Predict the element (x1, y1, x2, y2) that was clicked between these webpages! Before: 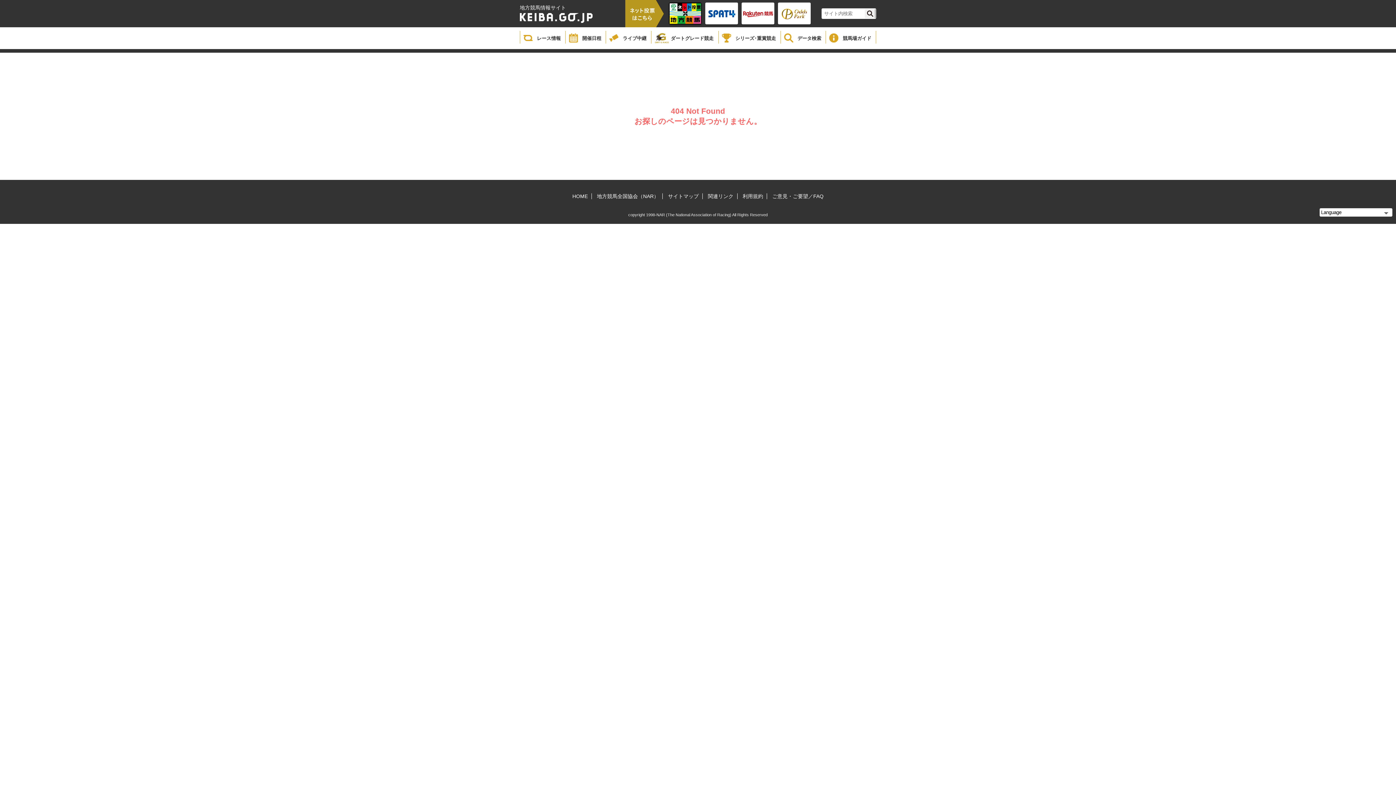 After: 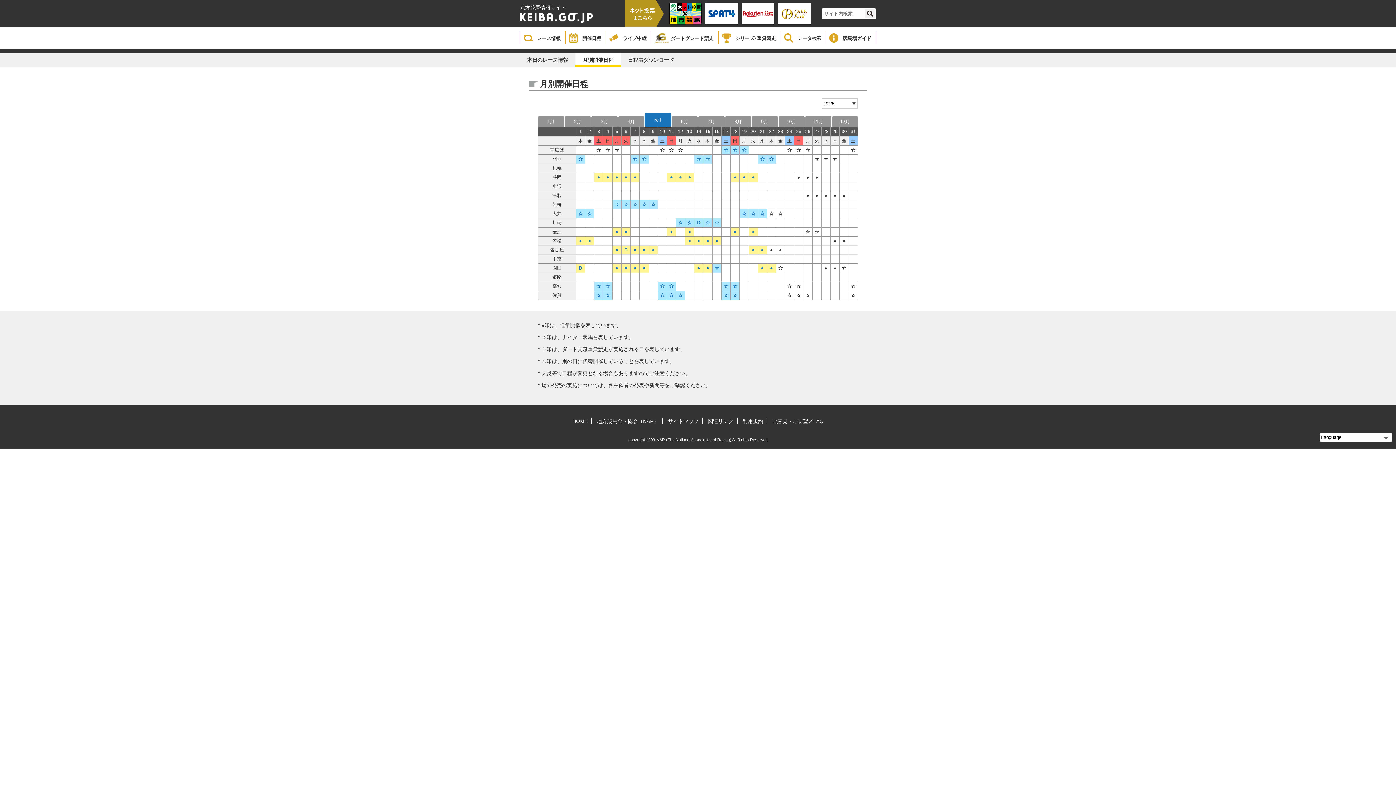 Action: label: 開催日程 bbox: (565, 30, 605, 43)